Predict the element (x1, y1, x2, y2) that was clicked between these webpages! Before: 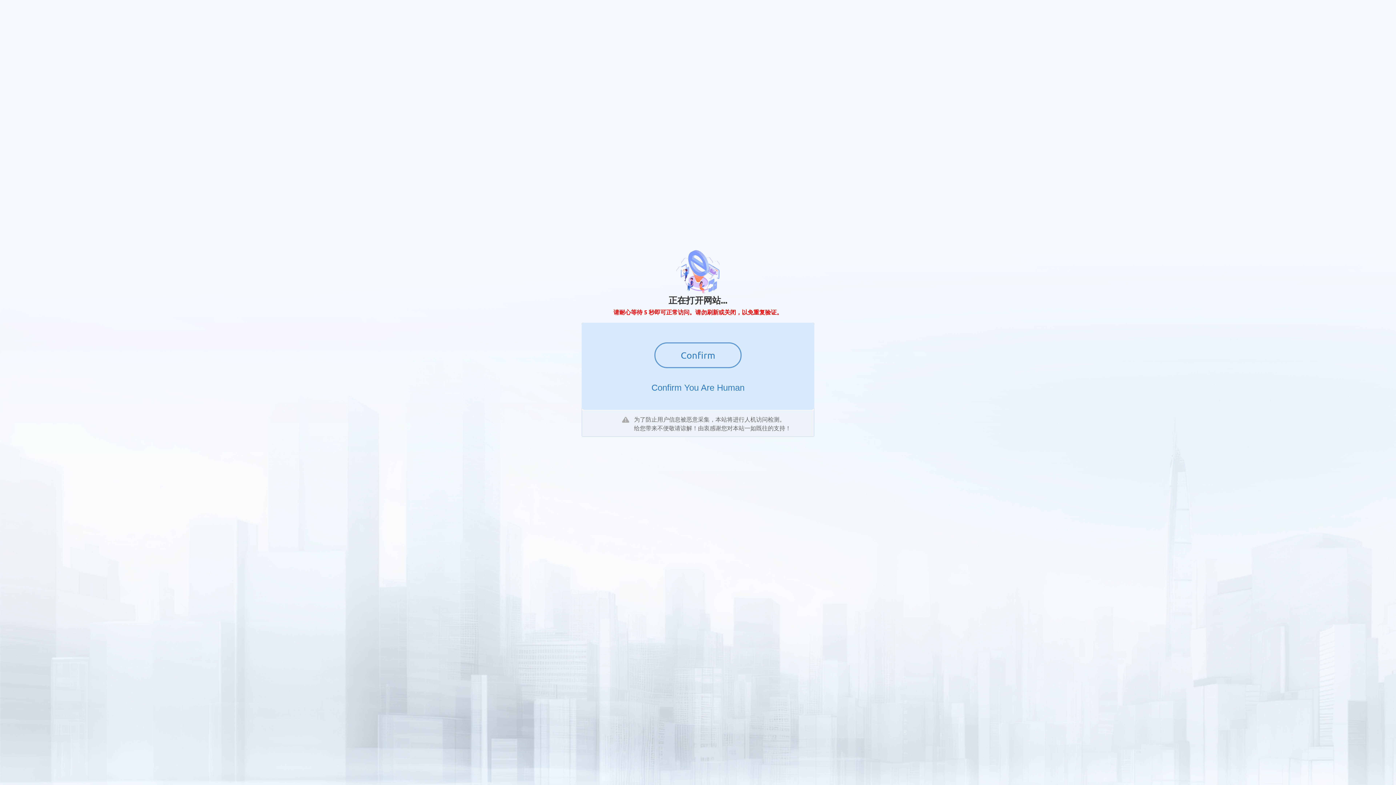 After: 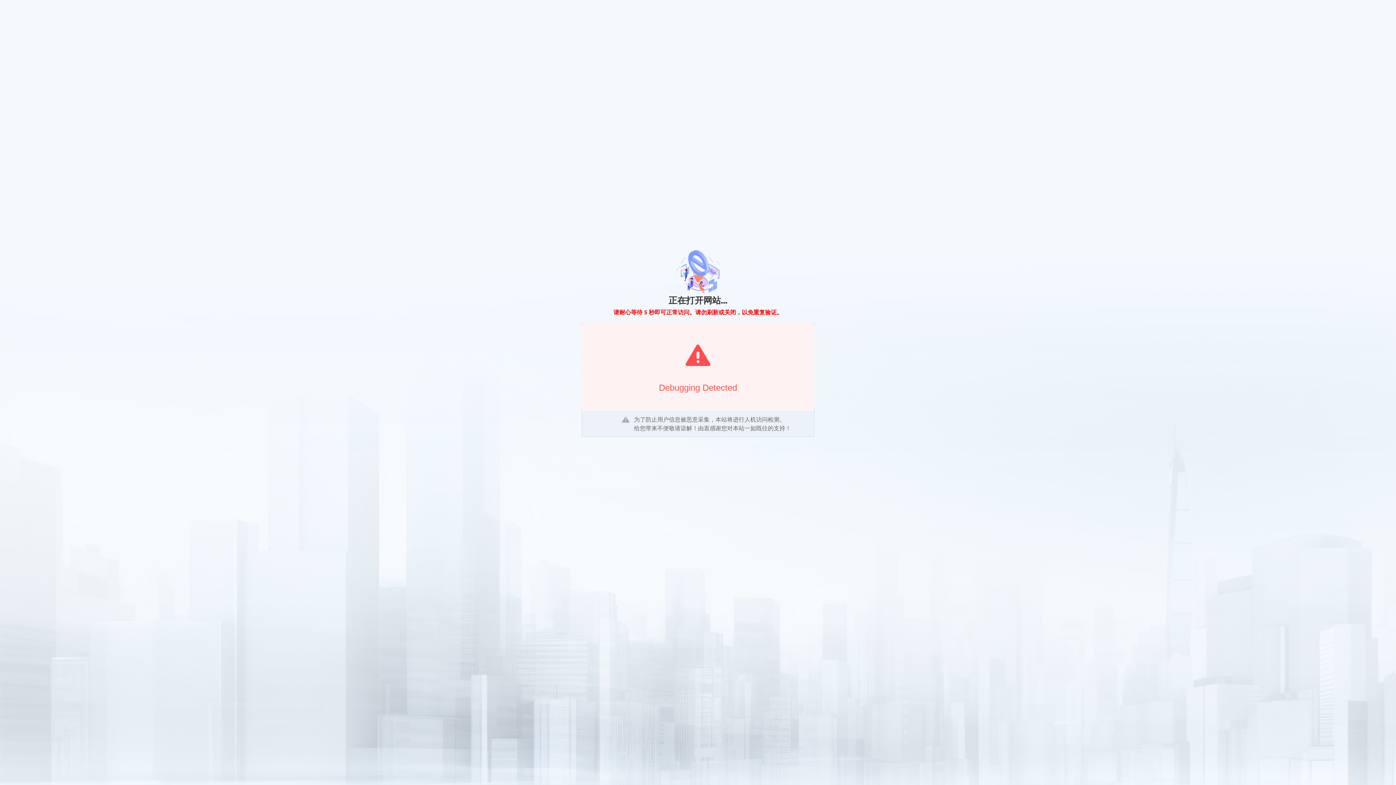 Action: label: Confirm bbox: (654, 342, 741, 368)